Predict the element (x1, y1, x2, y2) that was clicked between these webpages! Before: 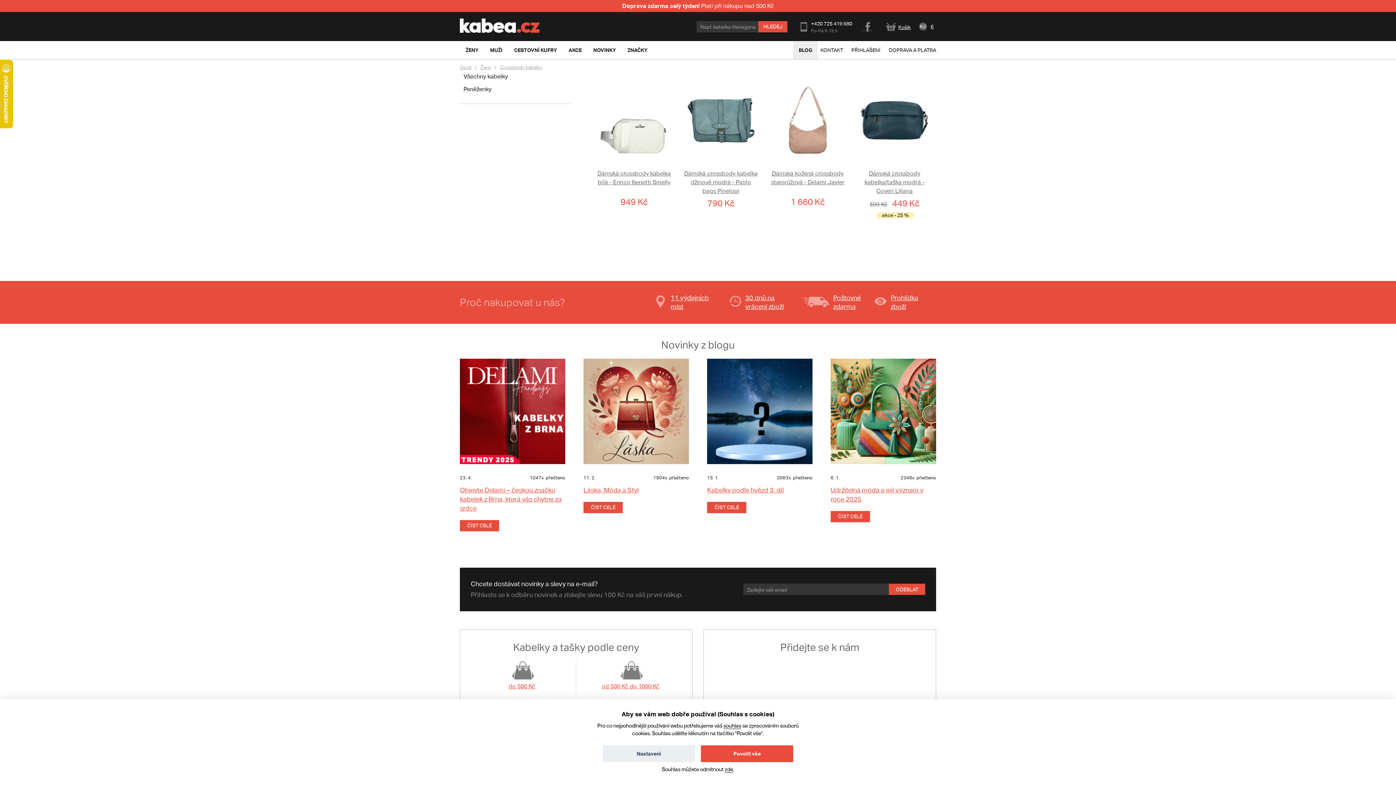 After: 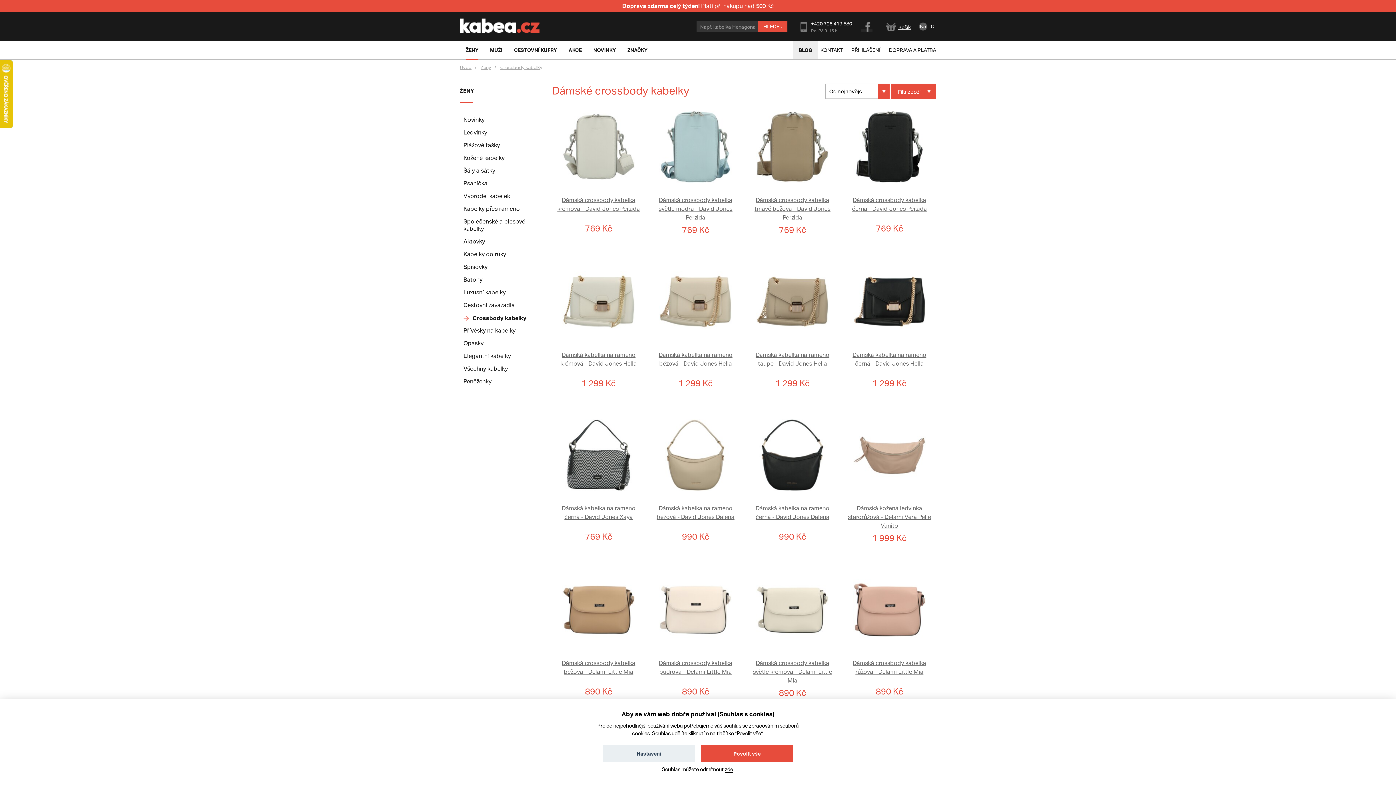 Action: bbox: (494, 64, 542, 70) label: Crossbody kabelky